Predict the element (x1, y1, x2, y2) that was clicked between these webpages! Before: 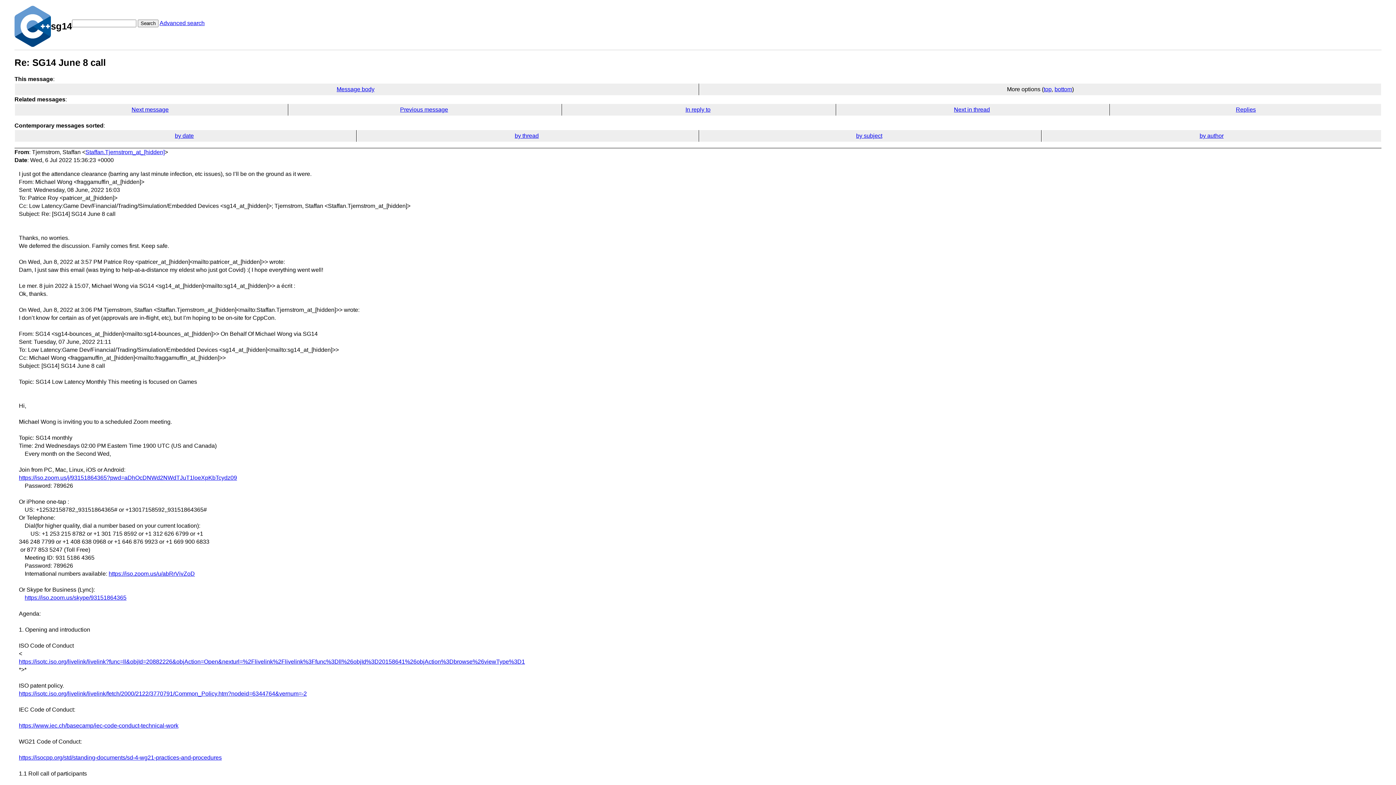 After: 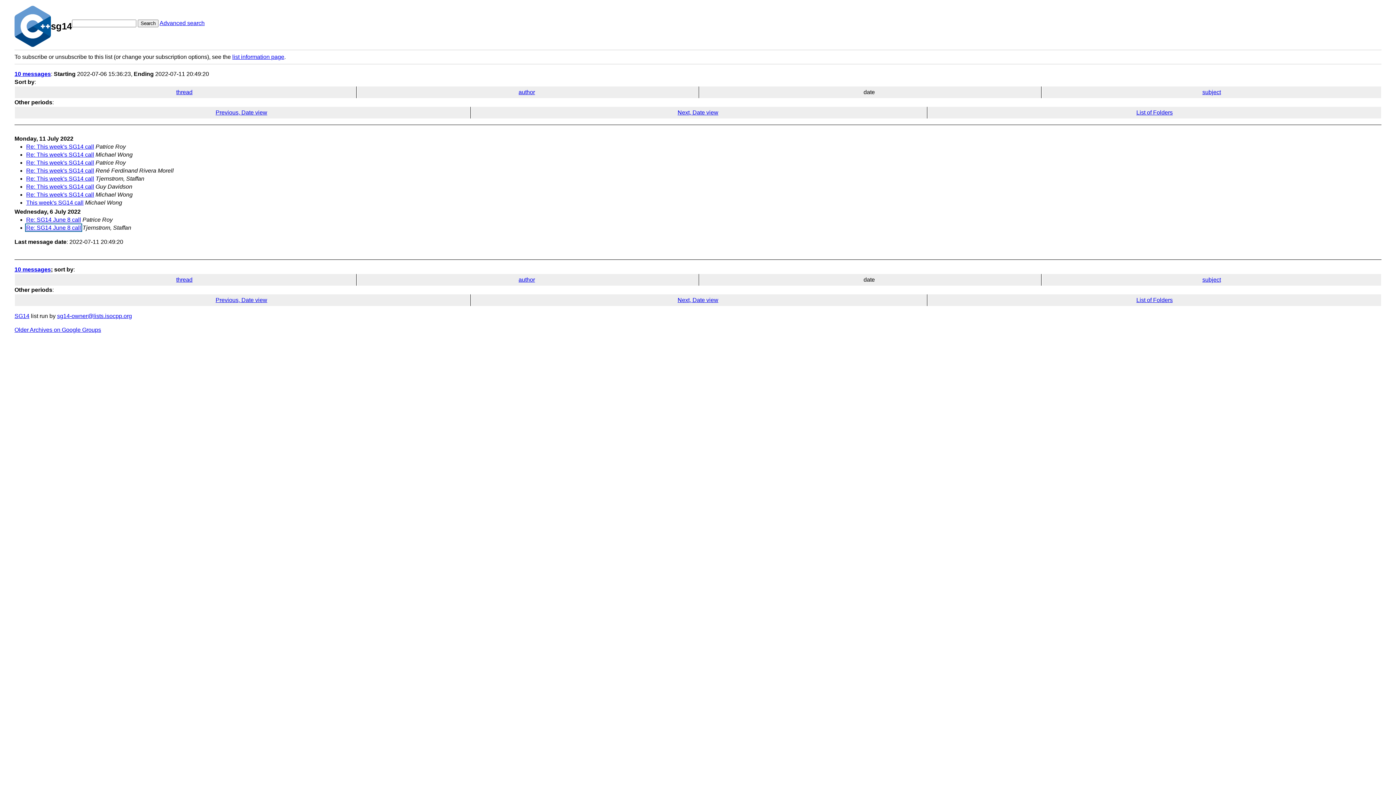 Action: label: by date bbox: (174, 132, 193, 138)